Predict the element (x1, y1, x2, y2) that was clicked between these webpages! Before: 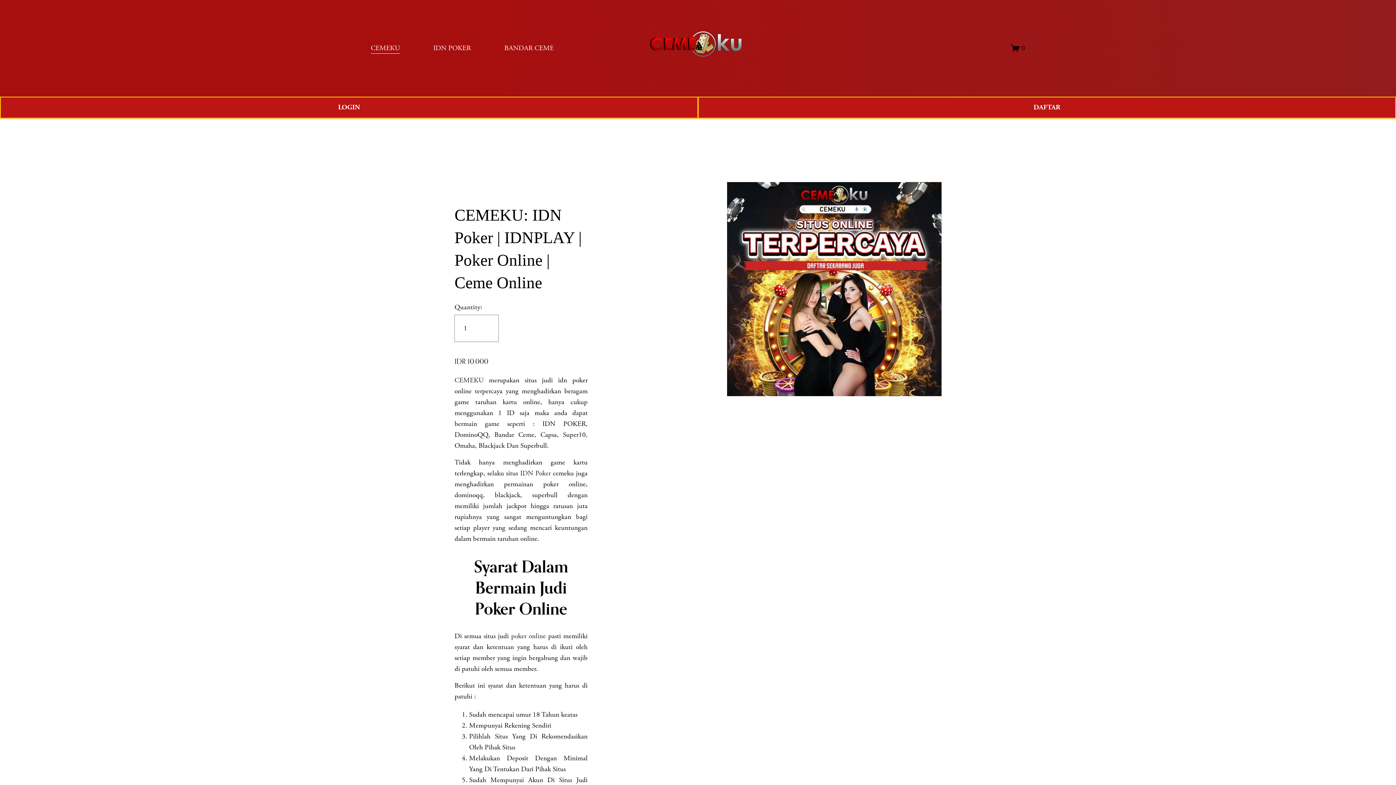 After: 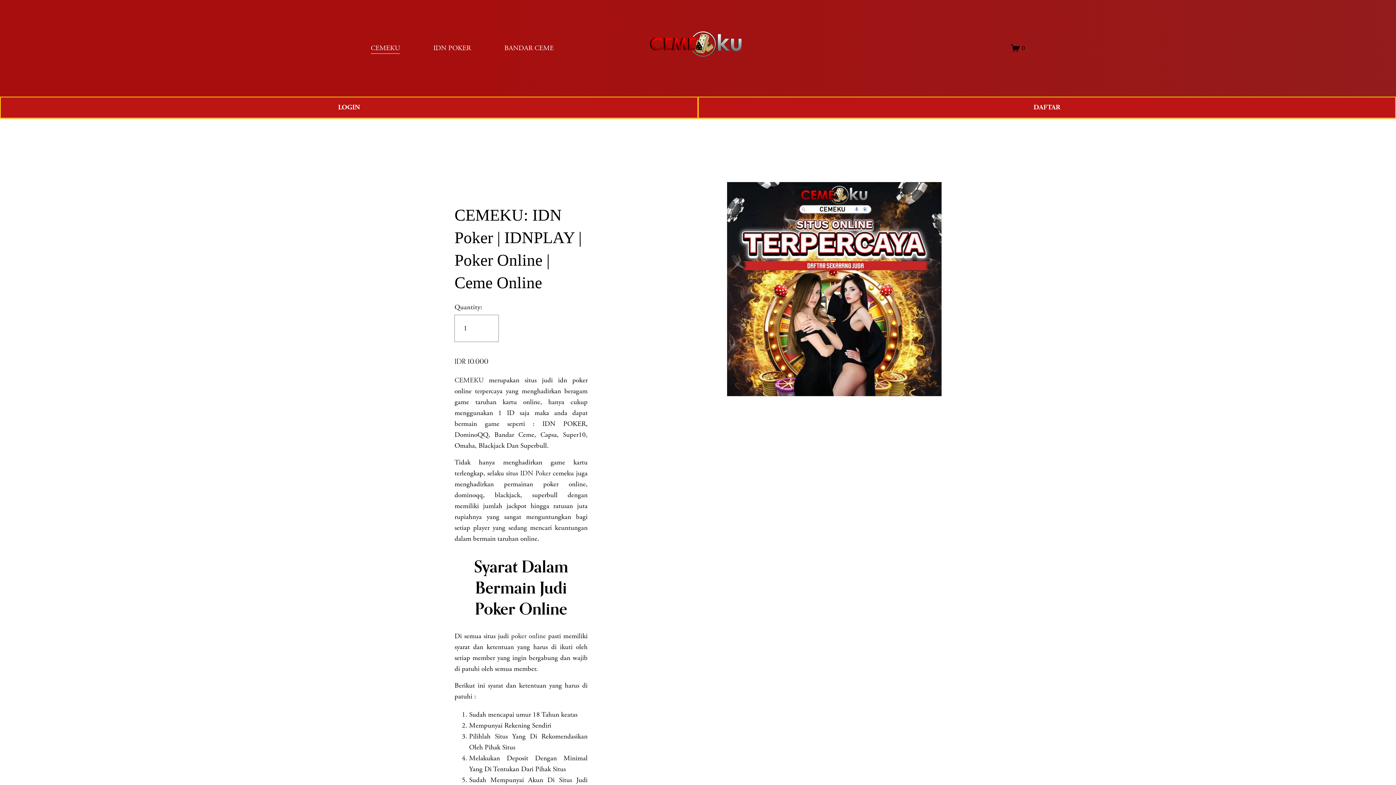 Action: bbox: (520, 469, 550, 478) label: IDN Poker